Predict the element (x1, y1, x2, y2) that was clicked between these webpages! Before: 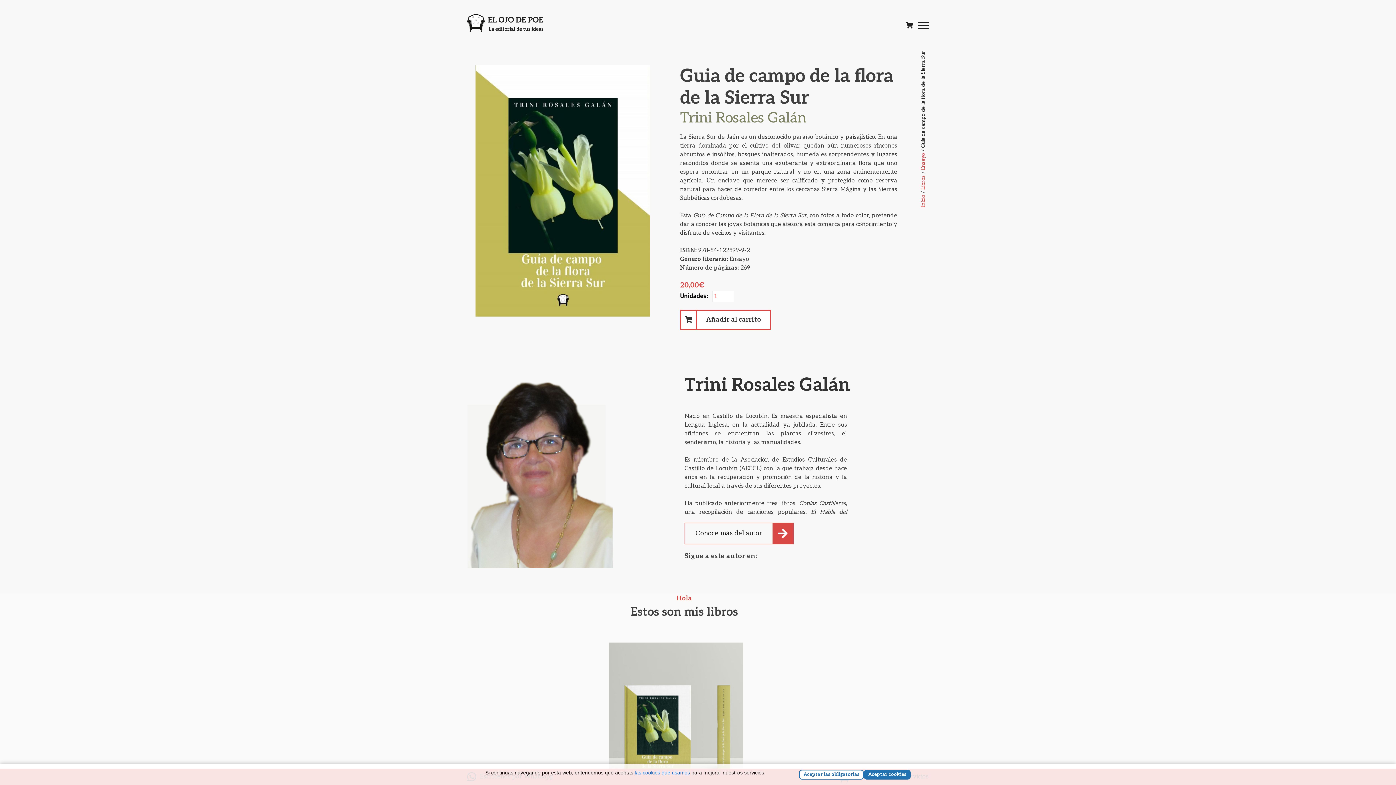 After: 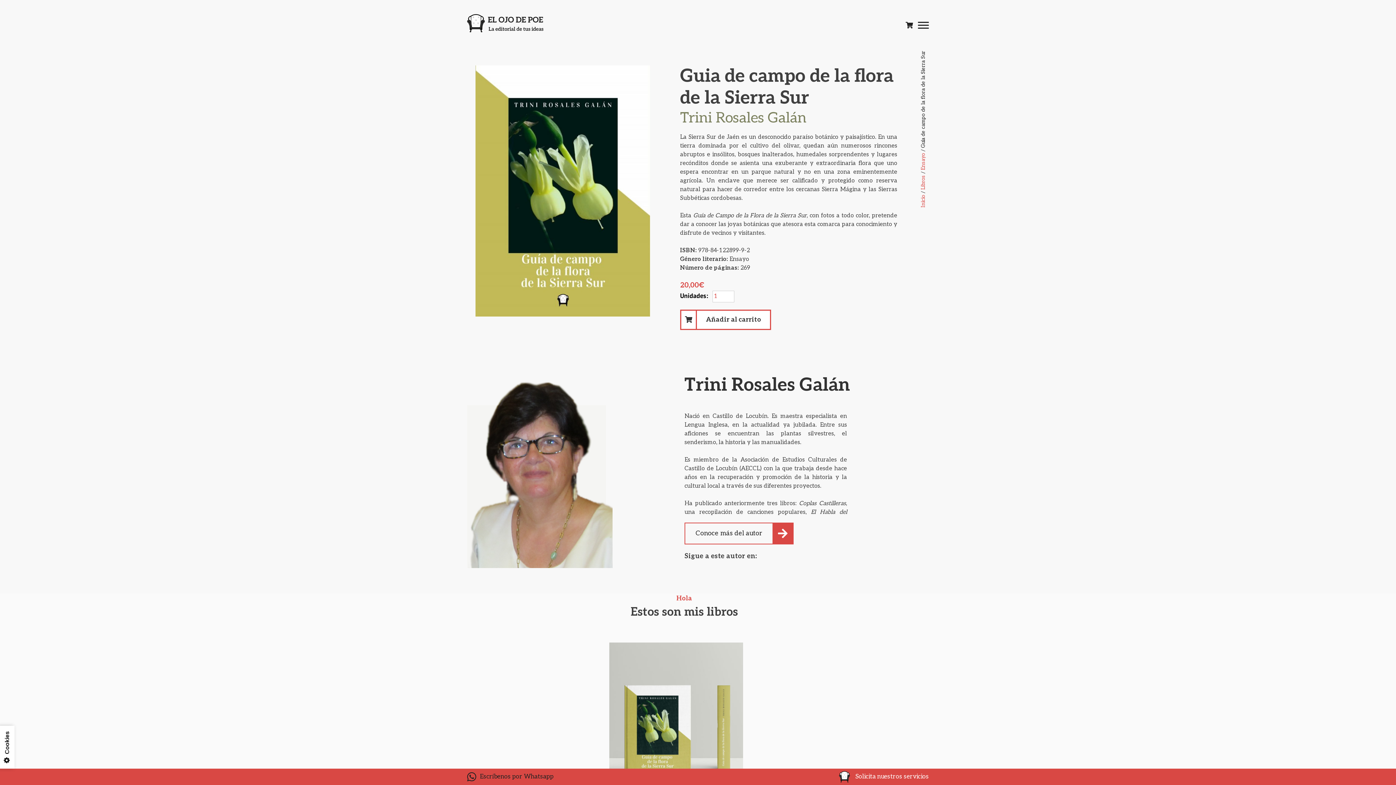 Action: label: Aceptar cookies bbox: (864, 770, 910, 780)